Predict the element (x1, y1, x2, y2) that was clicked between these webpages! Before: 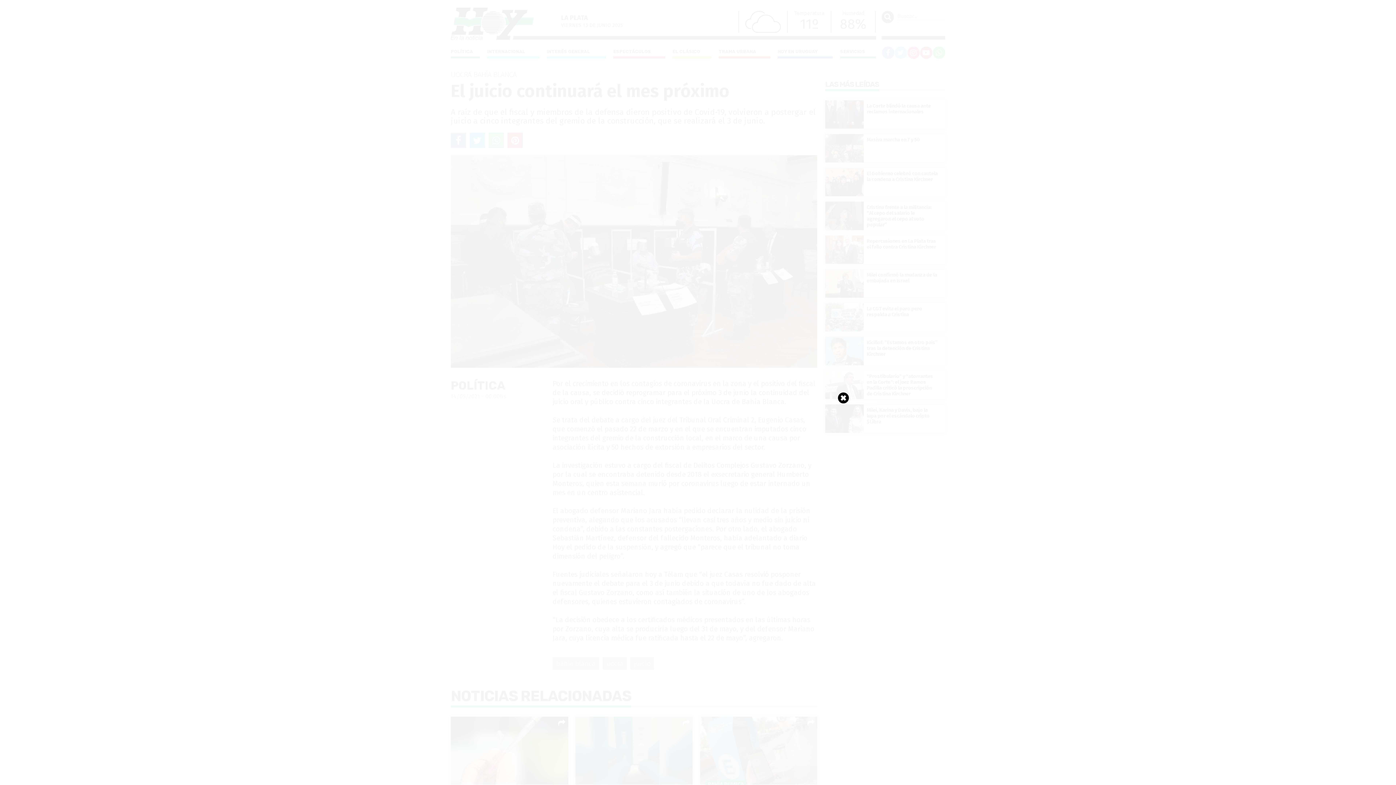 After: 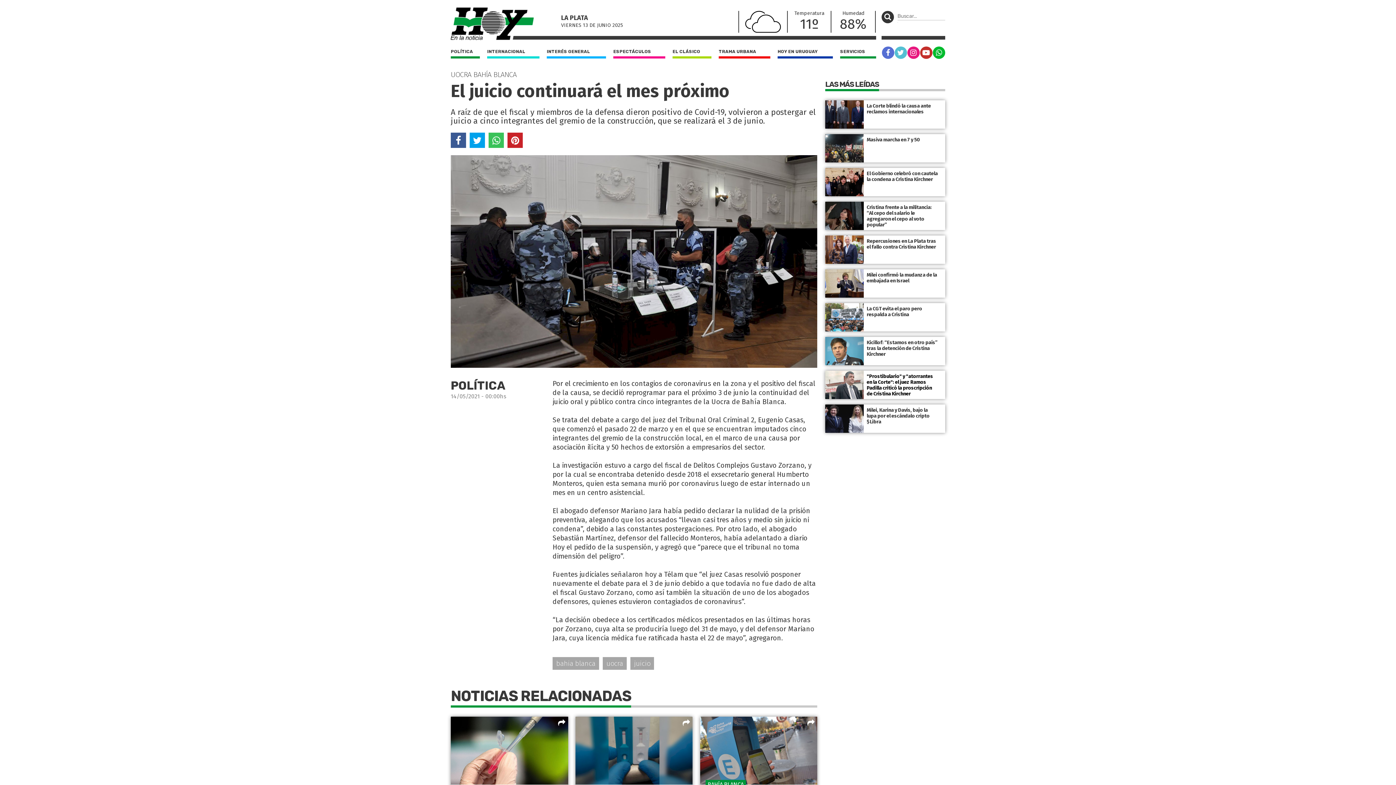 Action: bbox: (838, 392, 849, 403)